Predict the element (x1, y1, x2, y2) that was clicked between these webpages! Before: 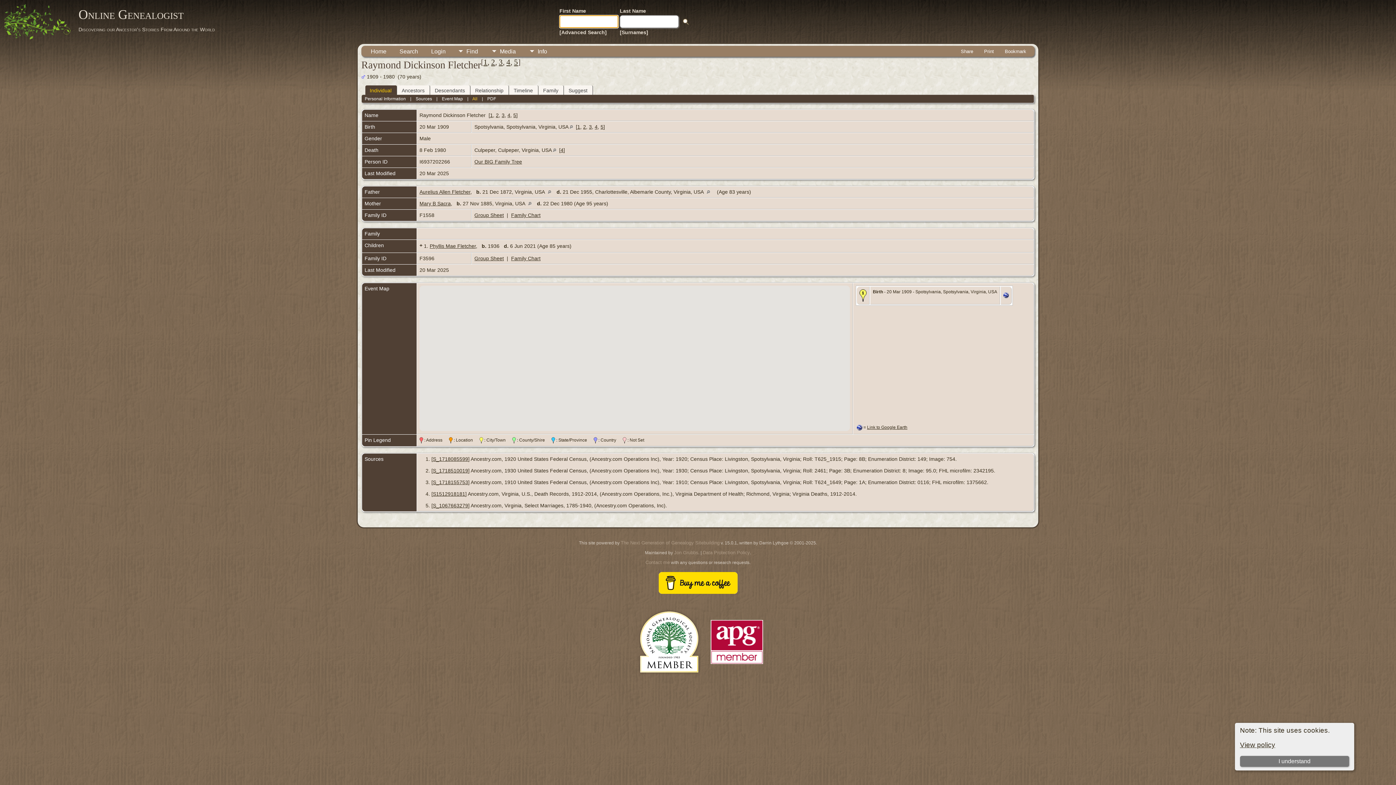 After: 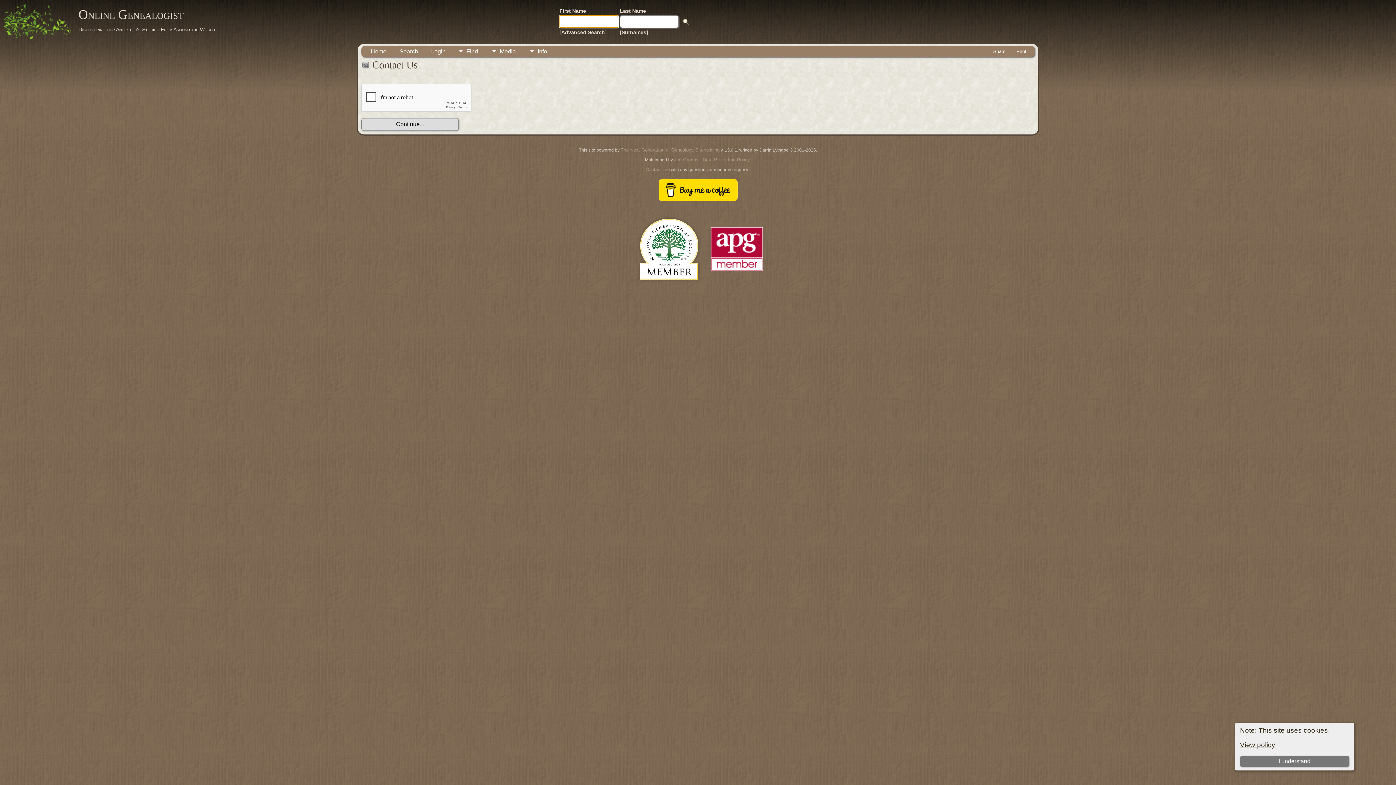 Action: bbox: (674, 550, 698, 555) label: Jon Grubbs